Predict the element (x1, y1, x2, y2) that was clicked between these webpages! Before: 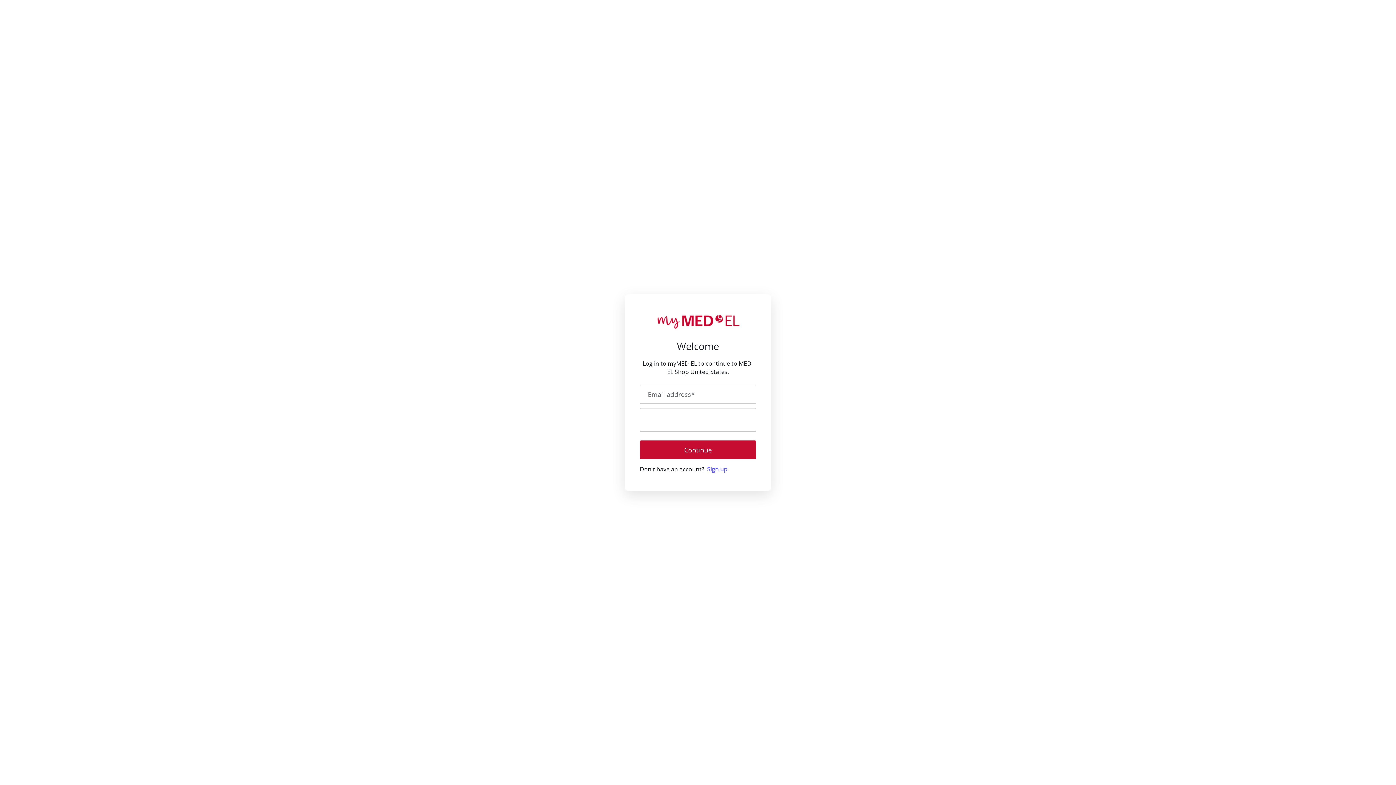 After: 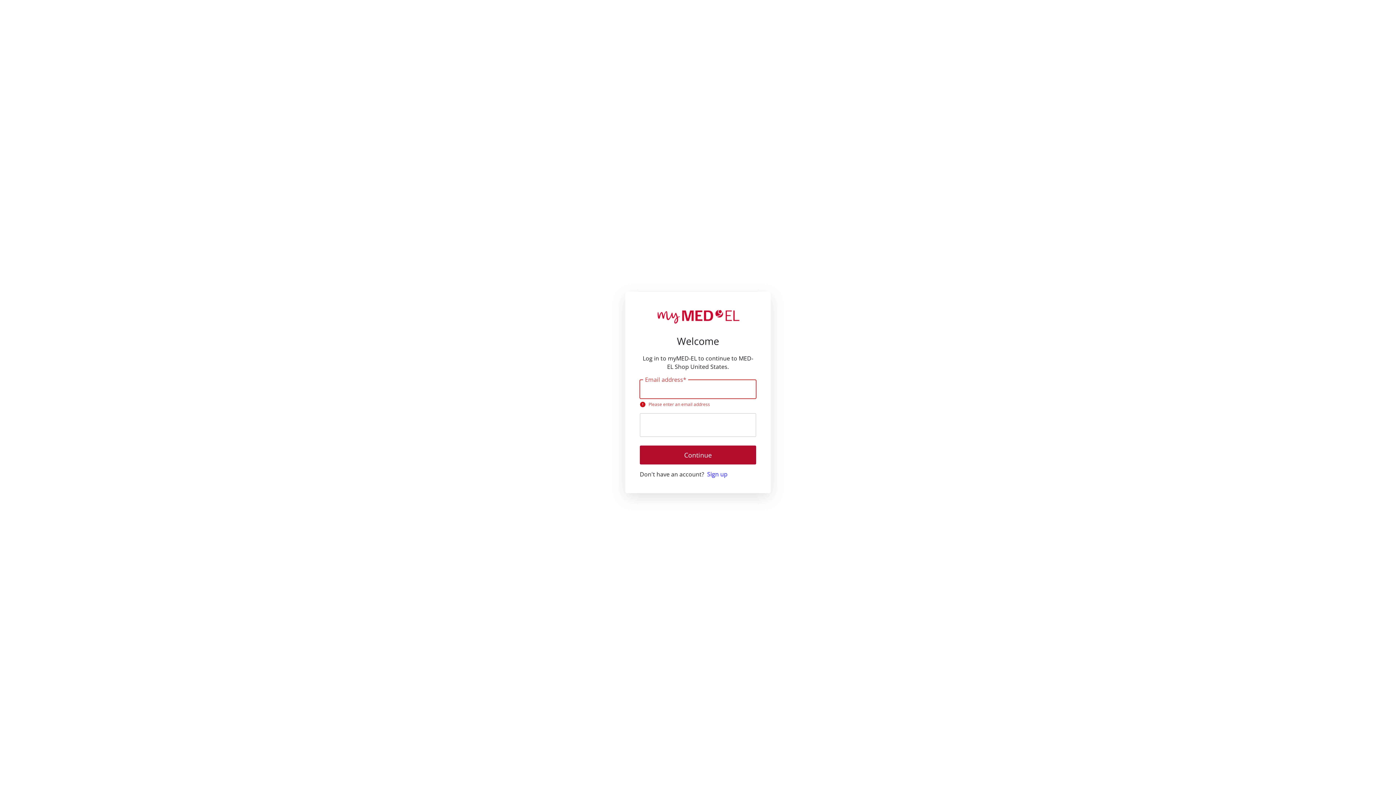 Action: label: Continue bbox: (640, 440, 756, 459)